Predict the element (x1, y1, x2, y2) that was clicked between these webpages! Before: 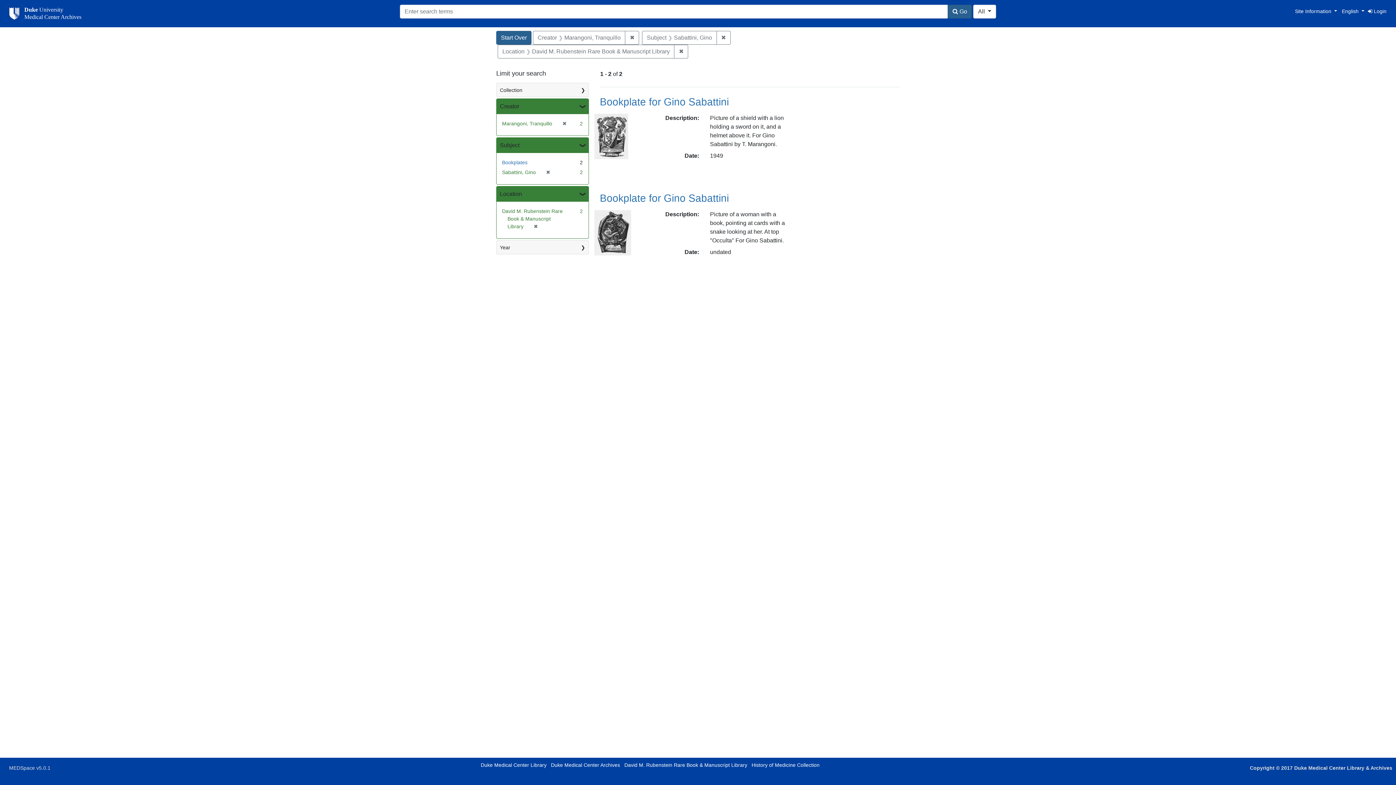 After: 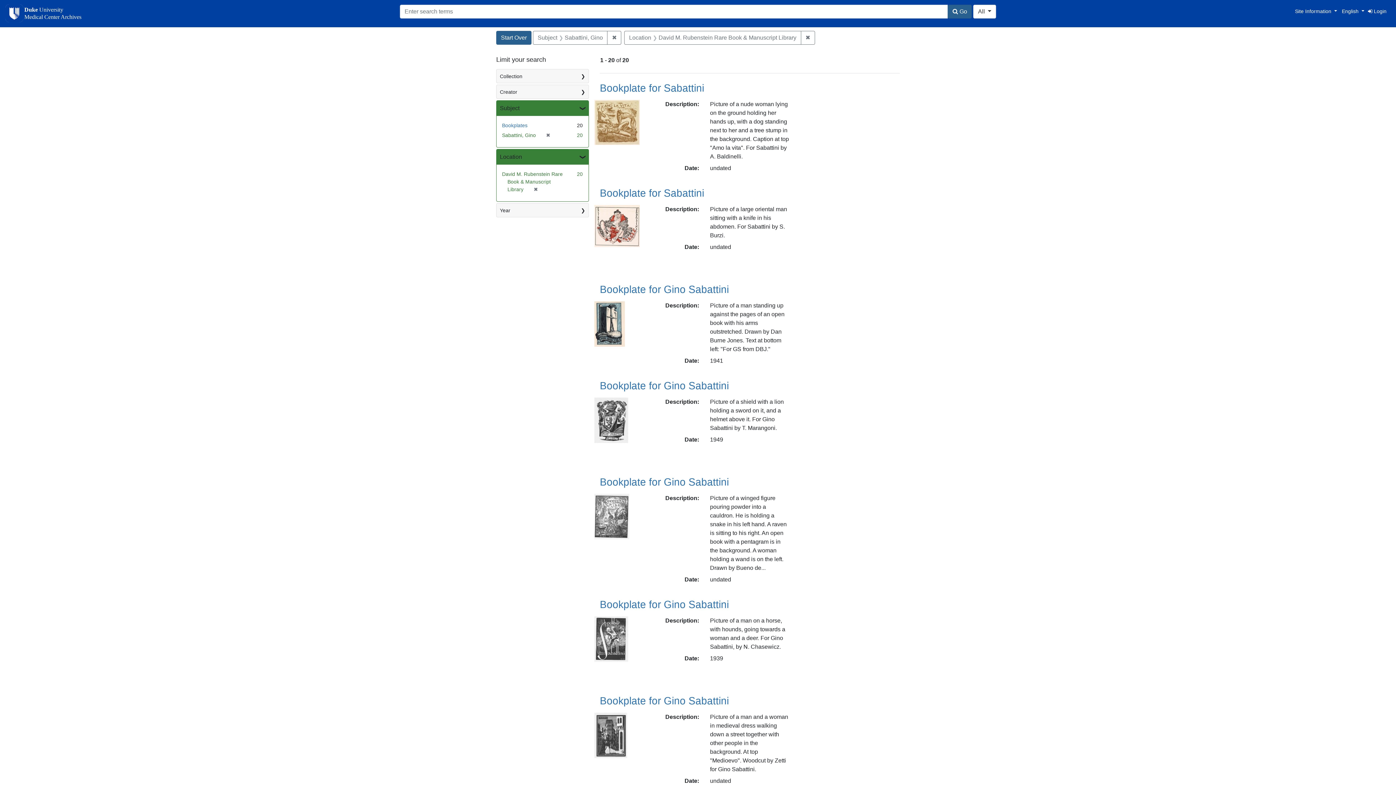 Action: bbox: (559, 120, 566, 126) label: ✖
[remove]